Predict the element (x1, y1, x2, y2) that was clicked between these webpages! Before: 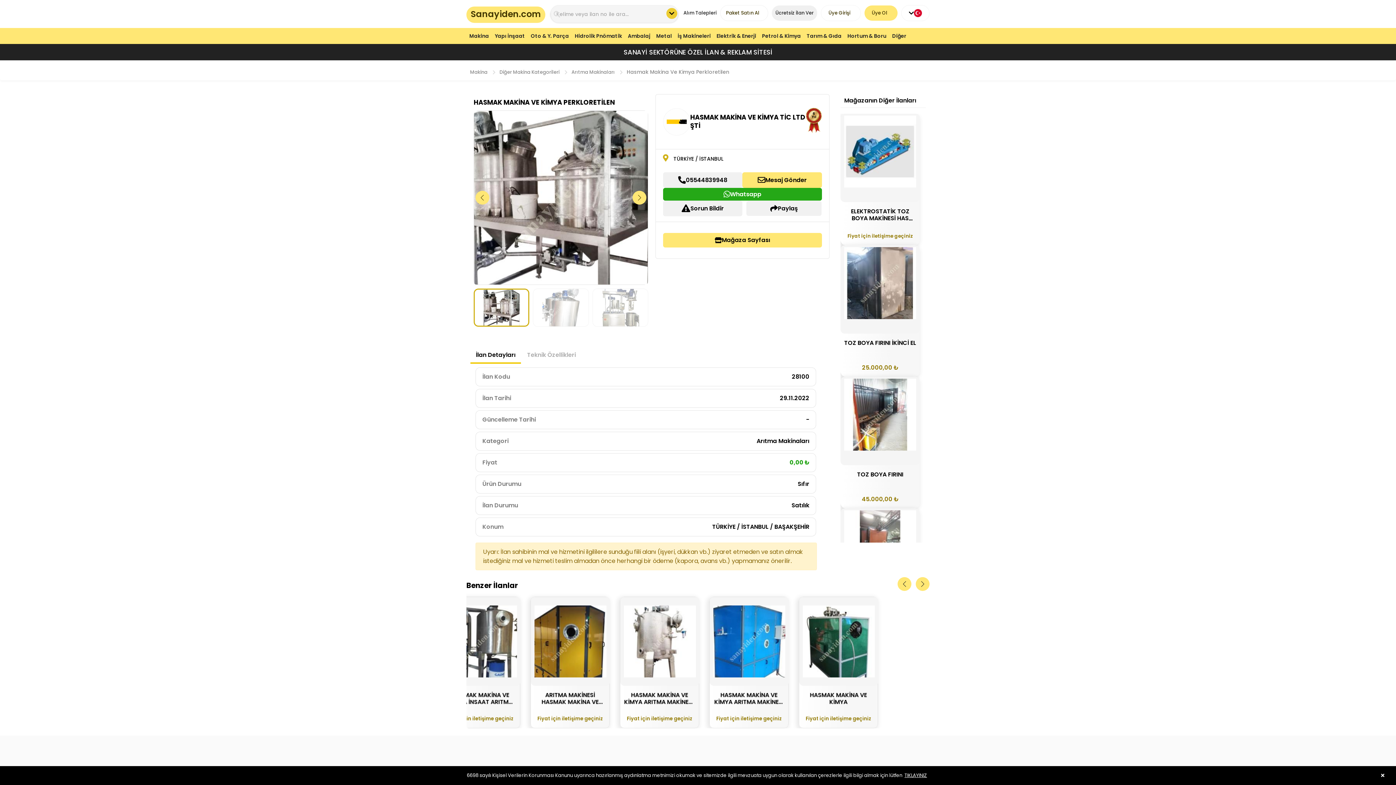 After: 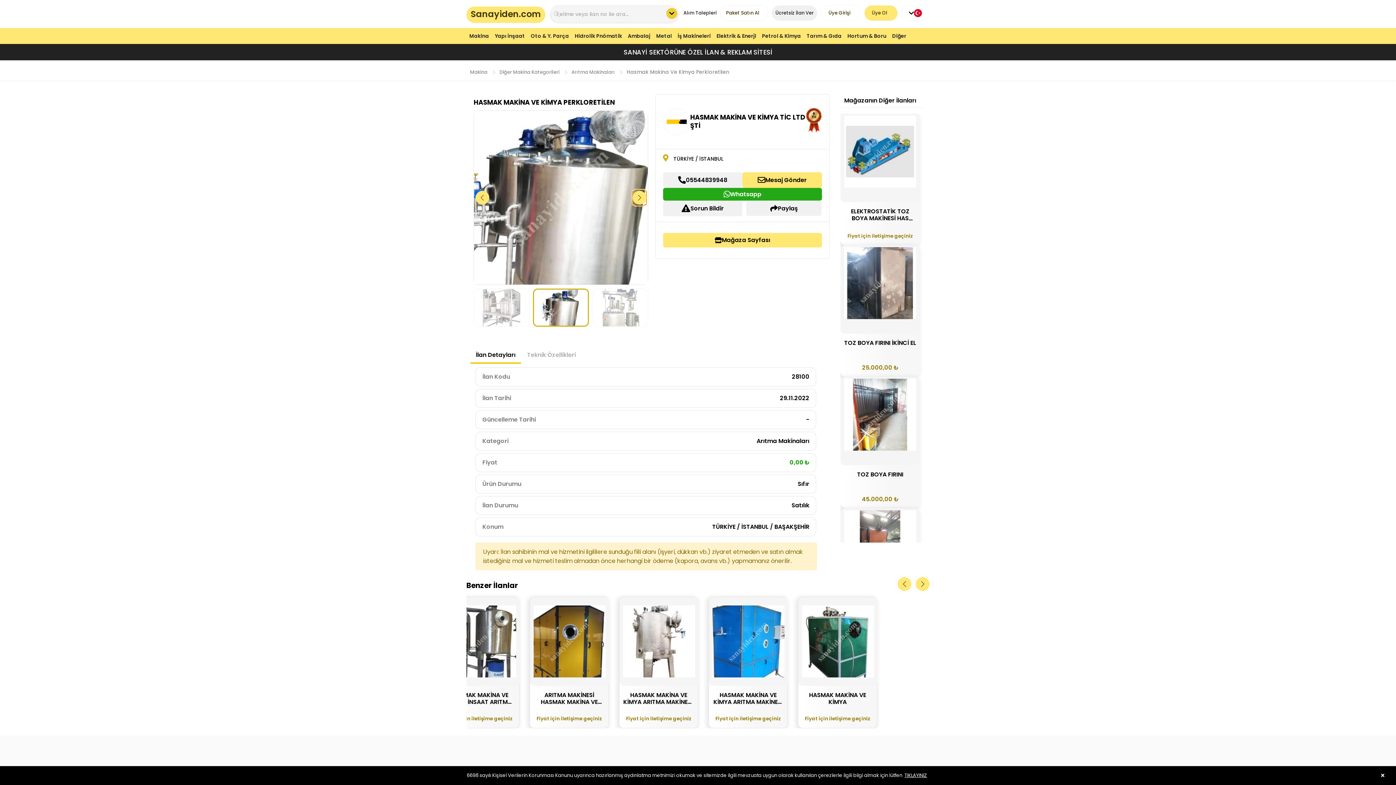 Action: label: Next slide bbox: (634, 189, 644, 205)